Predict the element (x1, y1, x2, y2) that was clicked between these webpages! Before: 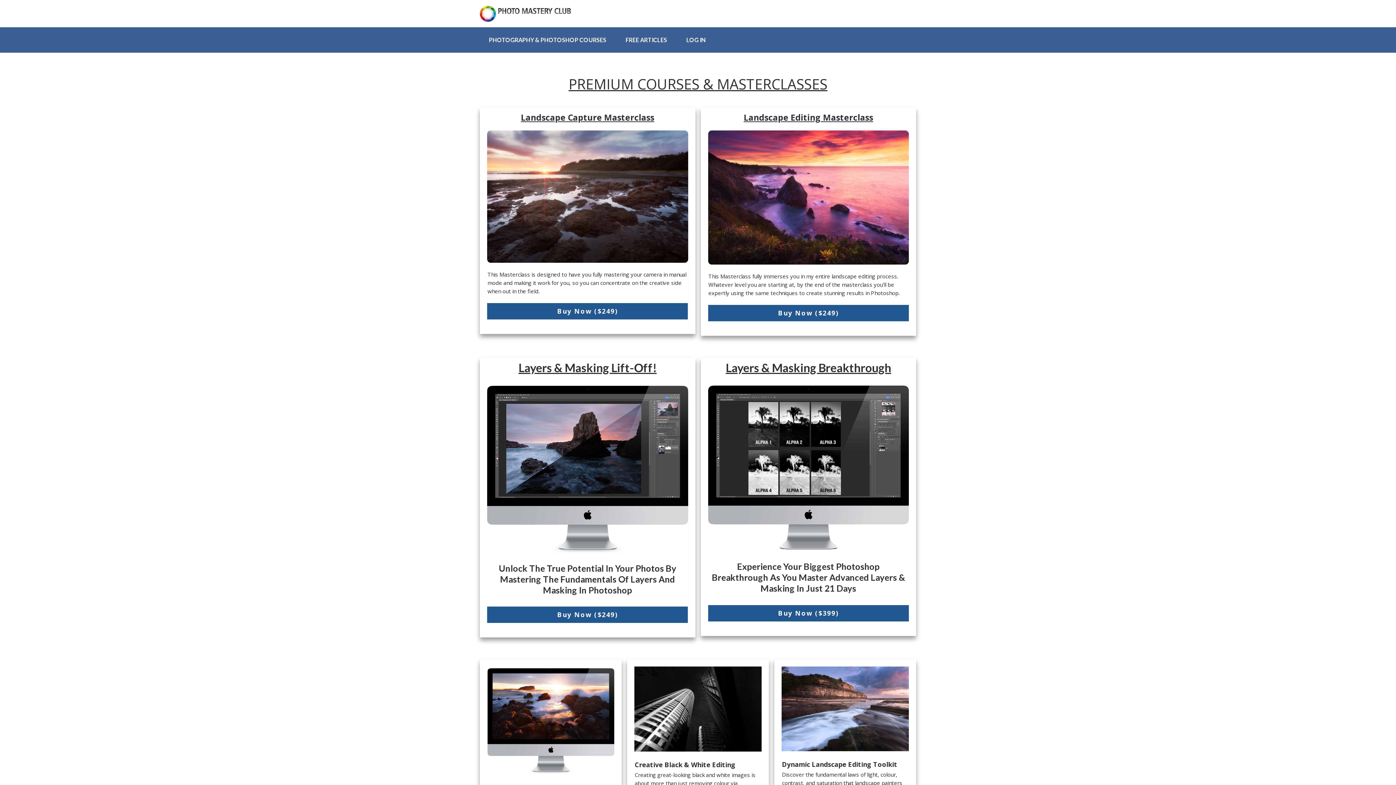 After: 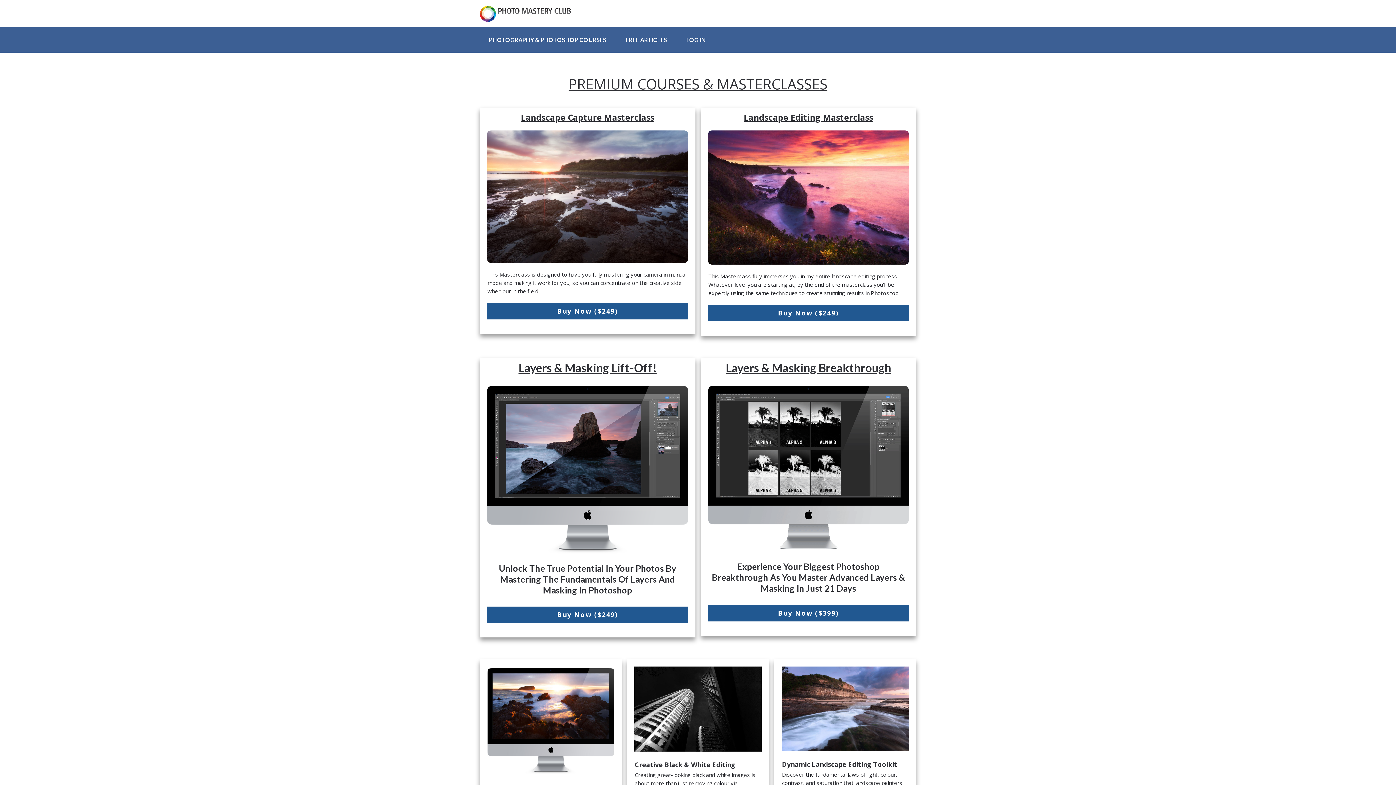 Action: label: PHOTOGRAPHY & PHOTOSHOP COURSES bbox: (485, 32, 610, 47)